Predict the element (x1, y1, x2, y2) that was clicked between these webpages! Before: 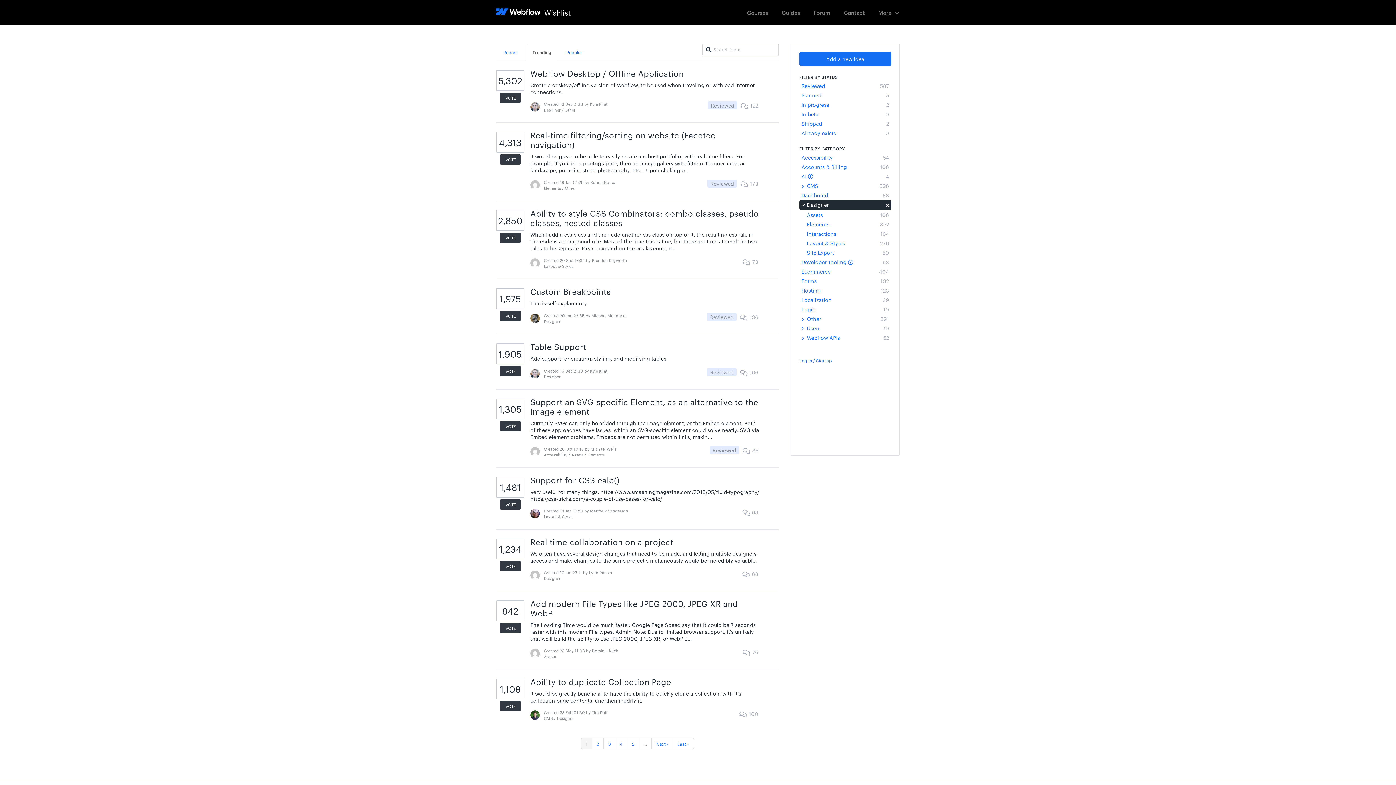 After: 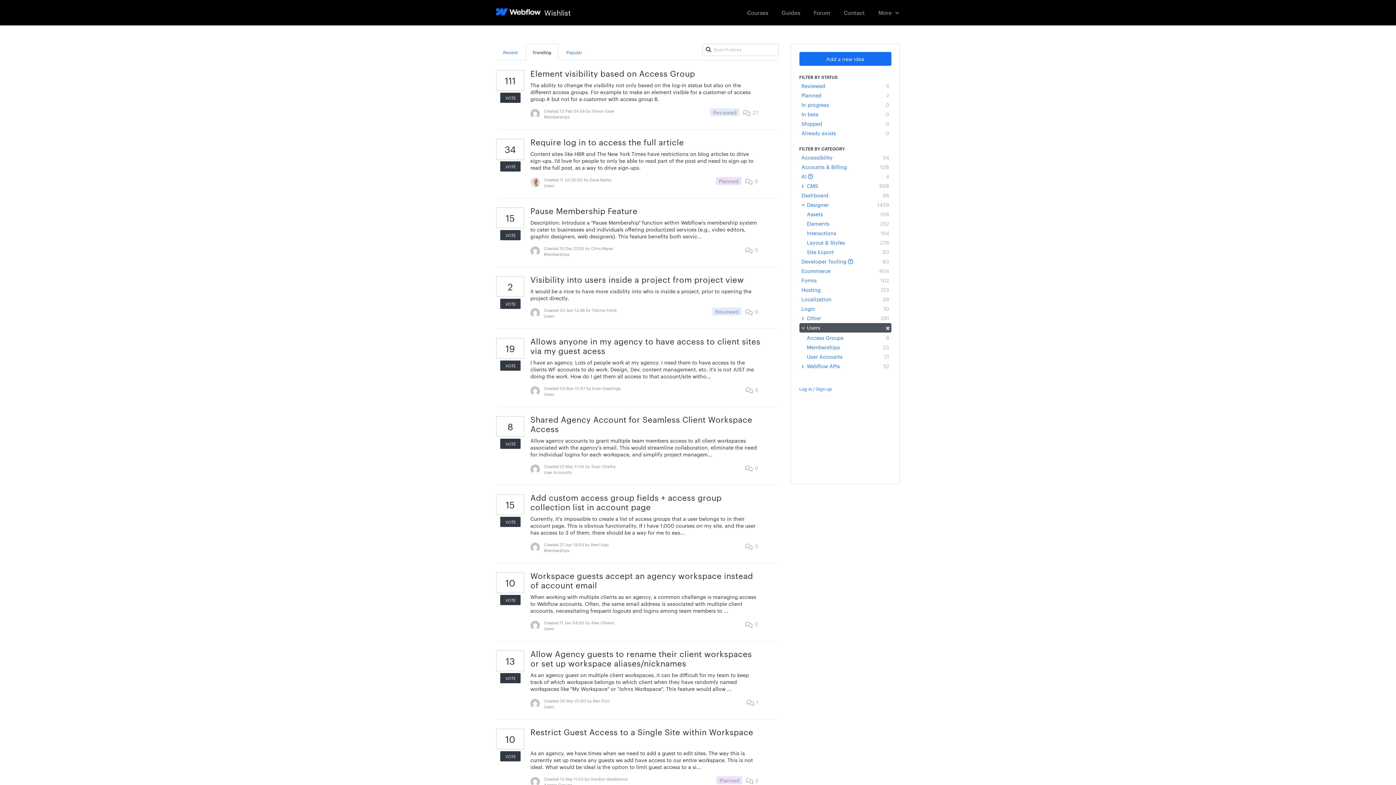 Action: label:  Users
70 bbox: (799, 324, 891, 332)